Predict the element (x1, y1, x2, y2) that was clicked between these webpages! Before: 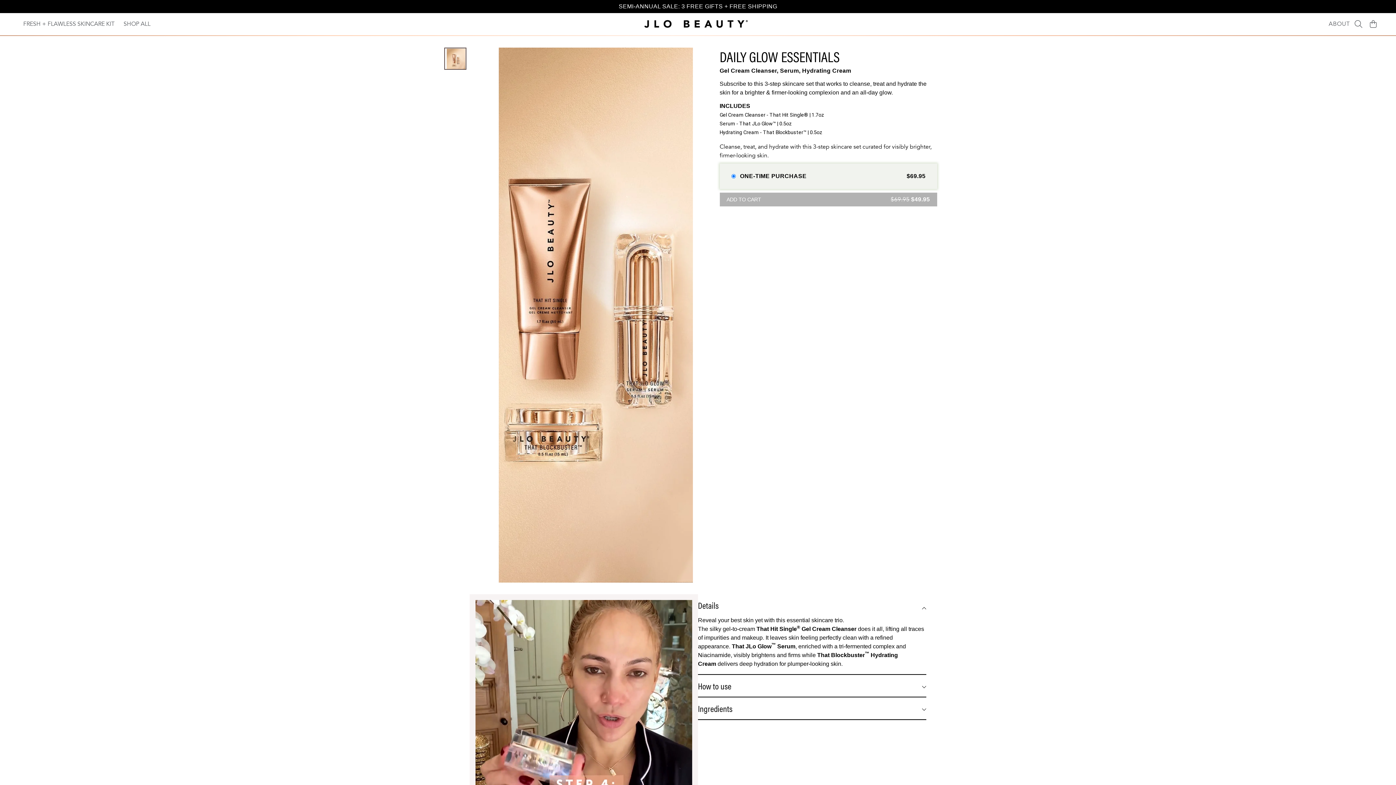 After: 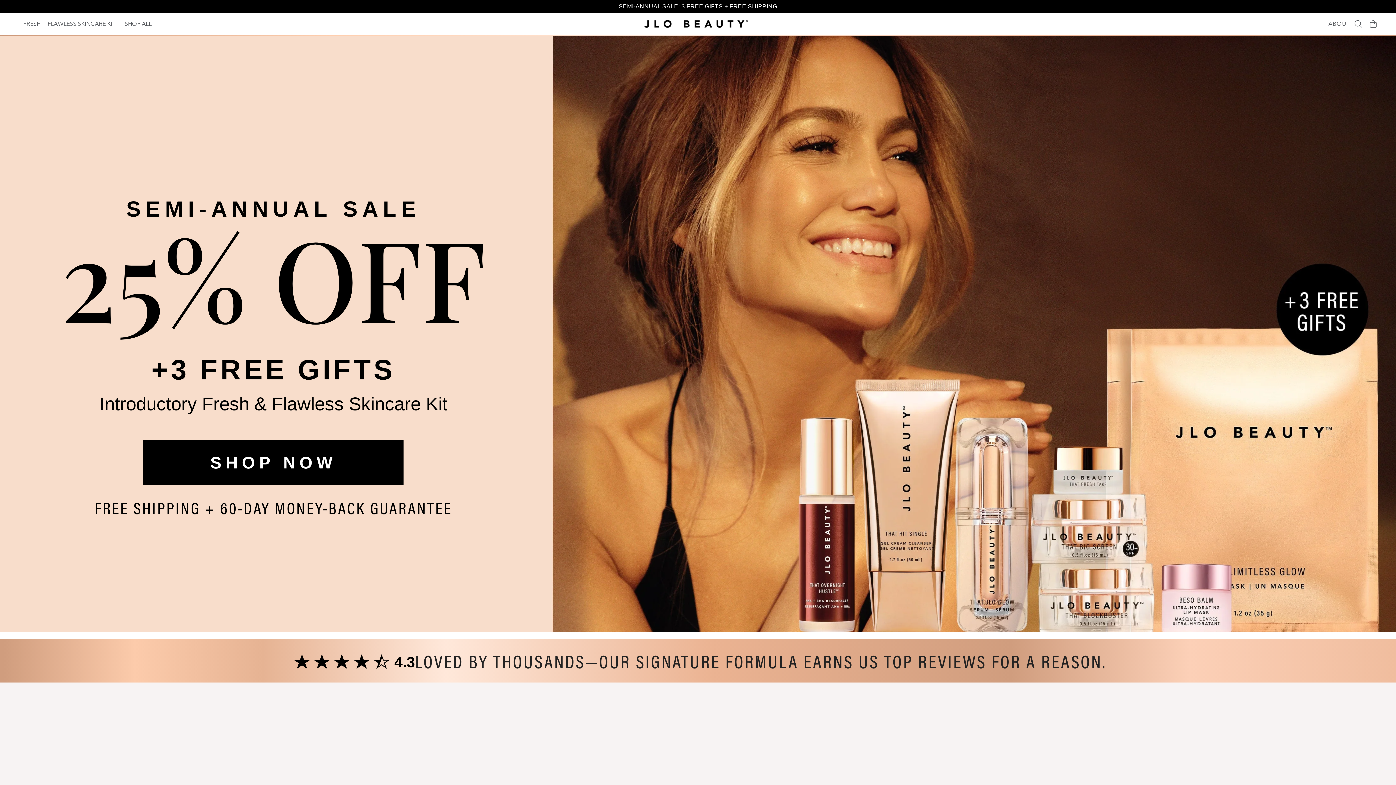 Action: bbox: (643, 19, 748, 28)